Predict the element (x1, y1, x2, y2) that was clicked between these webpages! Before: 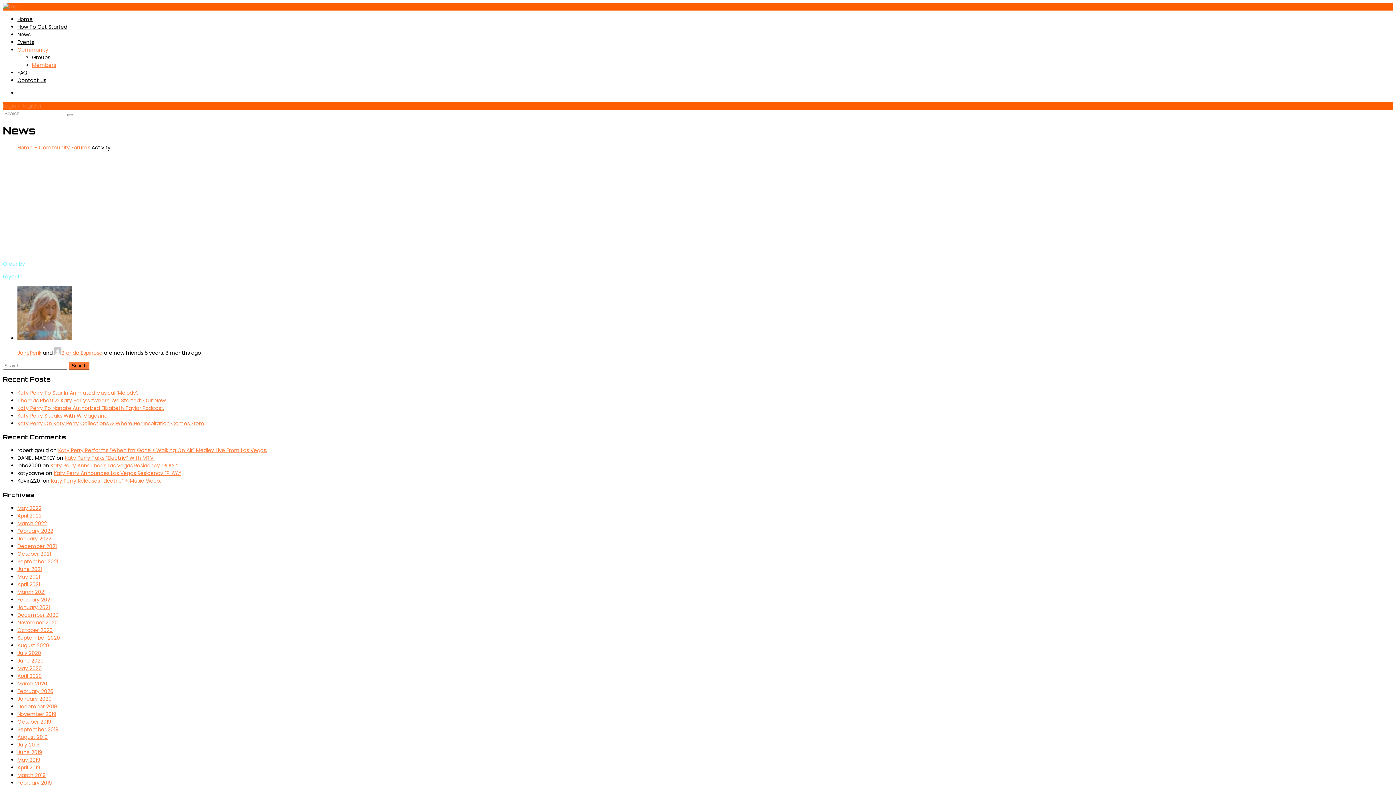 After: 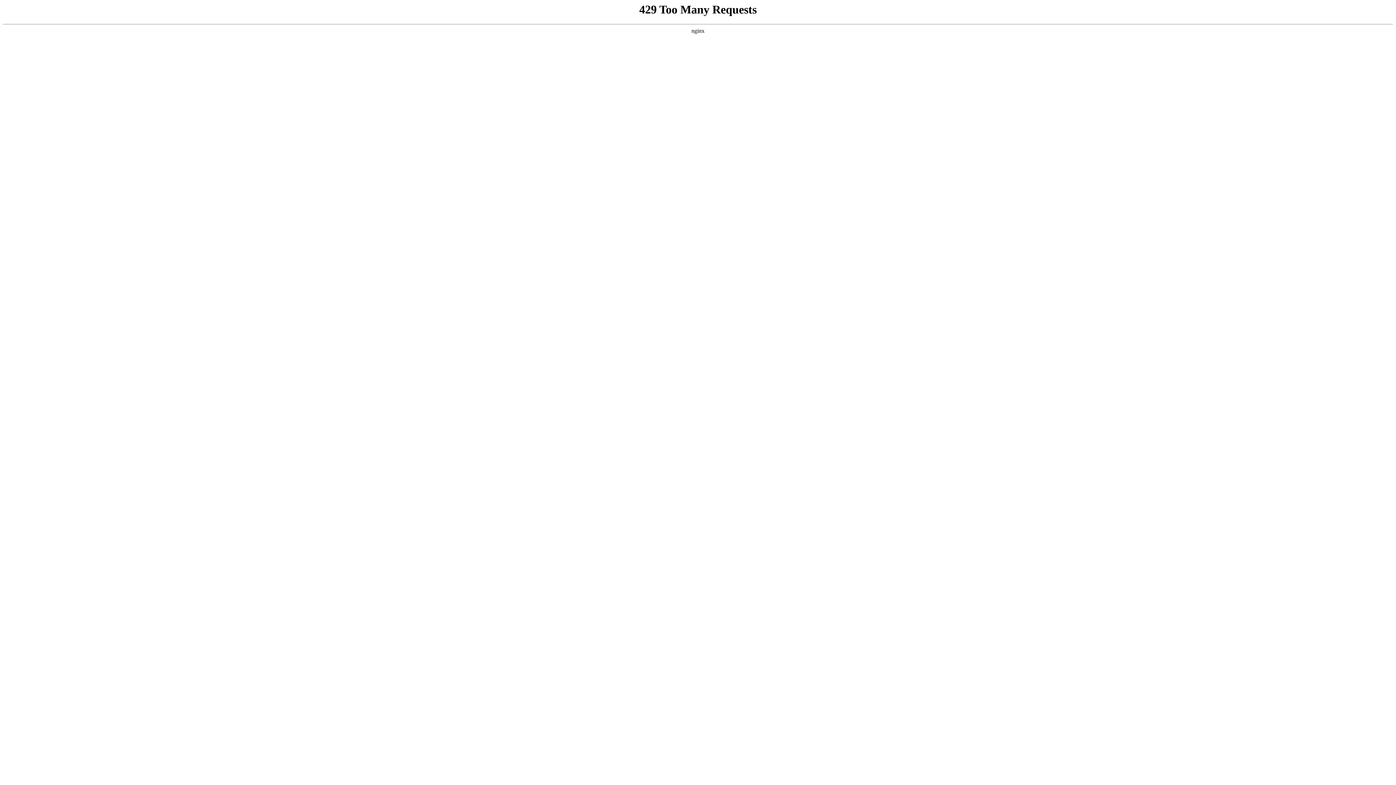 Action: bbox: (17, 726, 58, 733) label: September 2019